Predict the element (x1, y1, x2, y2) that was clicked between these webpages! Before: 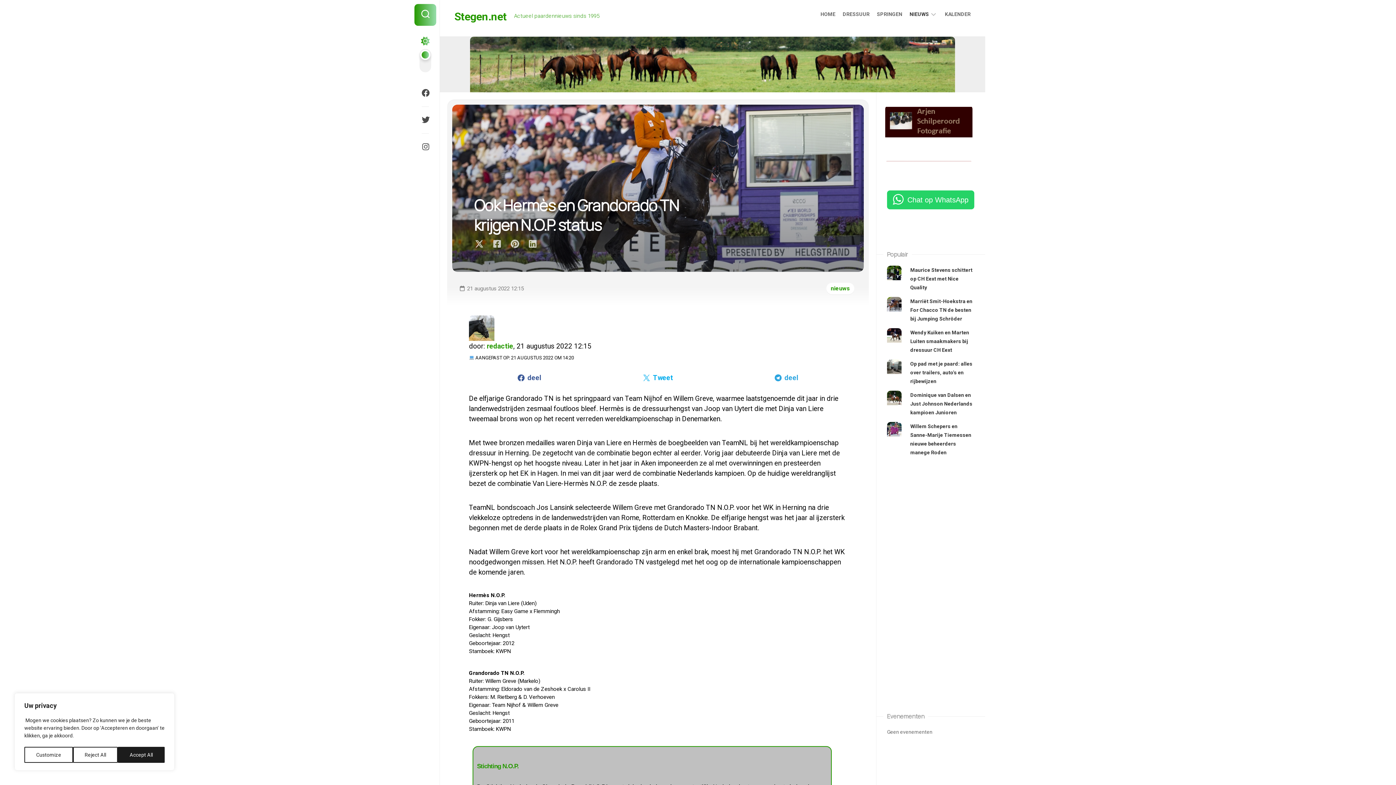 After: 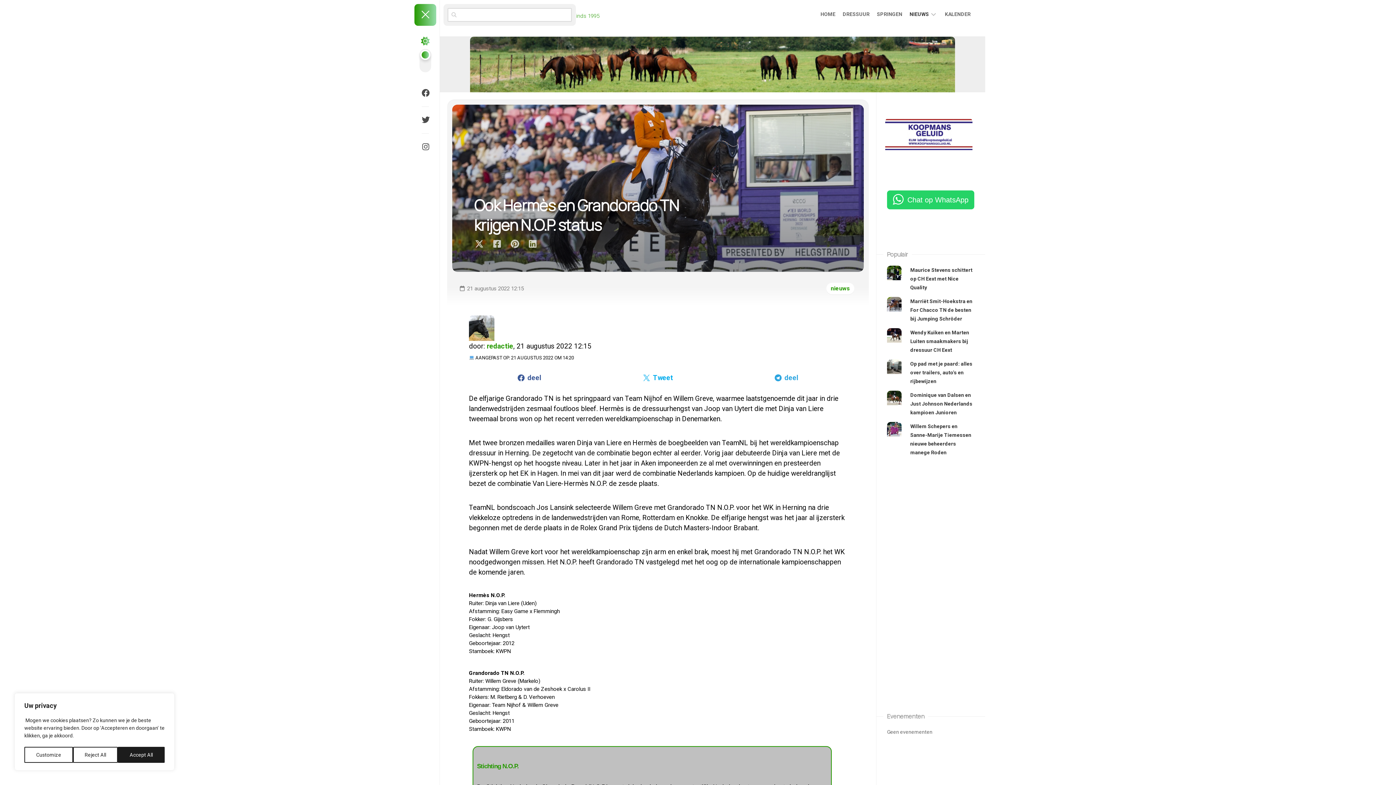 Action: bbox: (414, 4, 436, 25)